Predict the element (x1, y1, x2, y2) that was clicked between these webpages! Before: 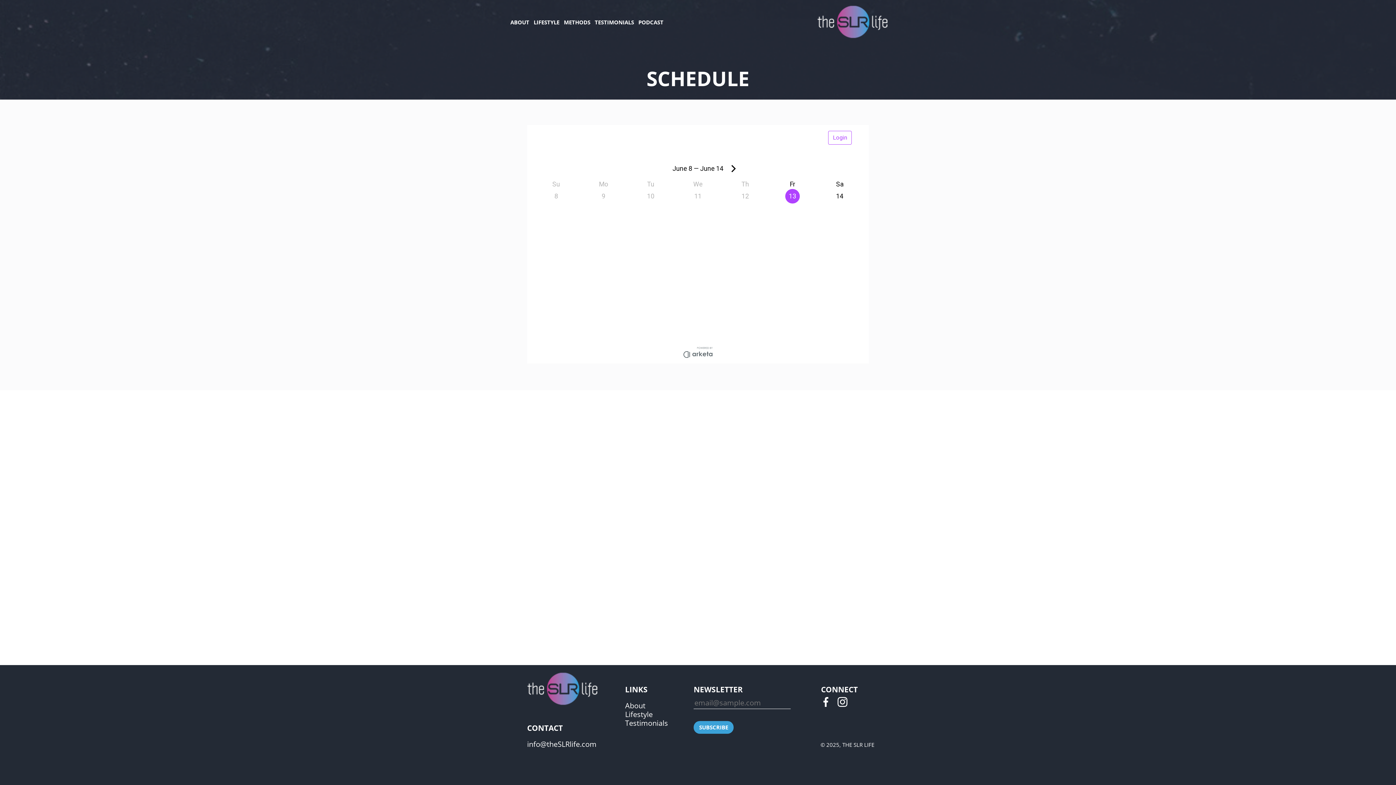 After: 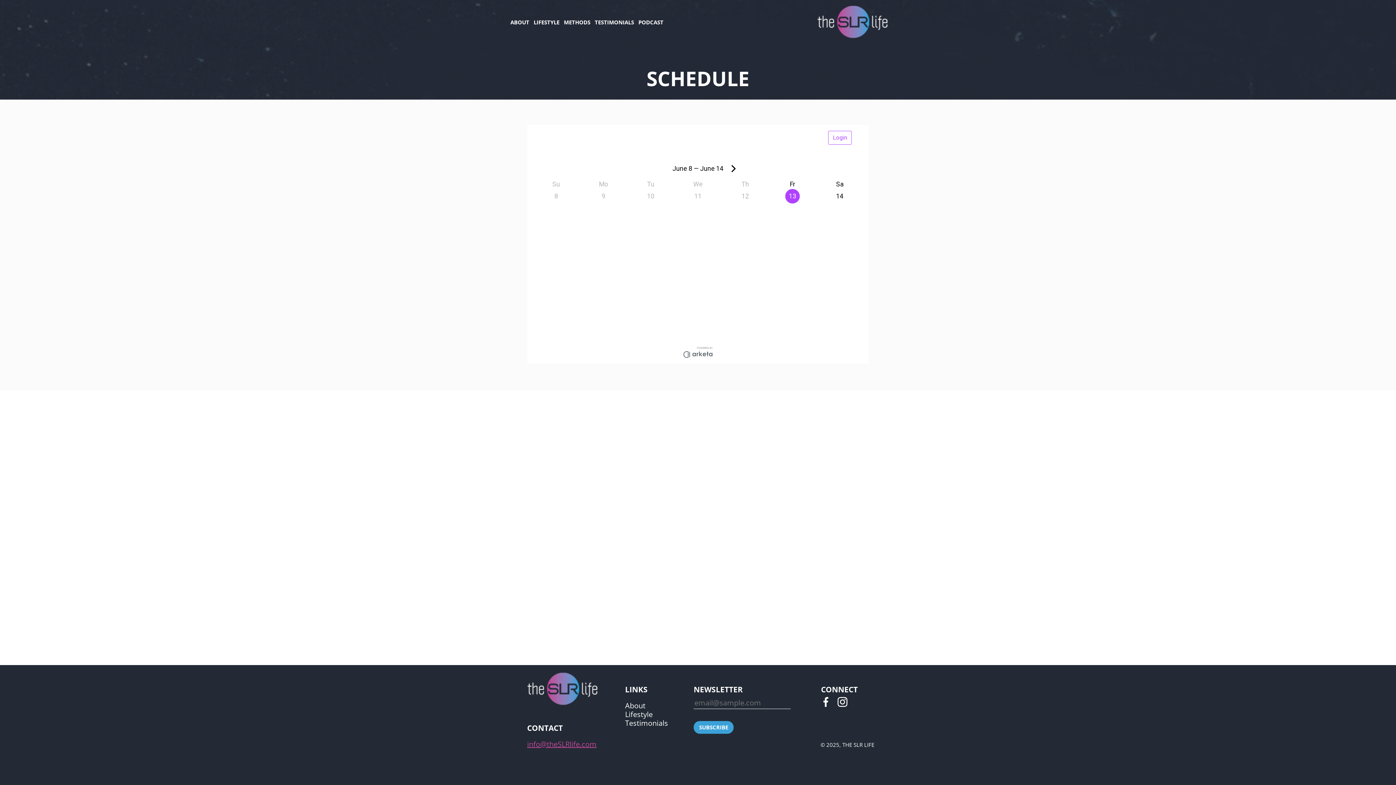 Action: label: info@theSLRlife.com bbox: (527, 739, 596, 749)